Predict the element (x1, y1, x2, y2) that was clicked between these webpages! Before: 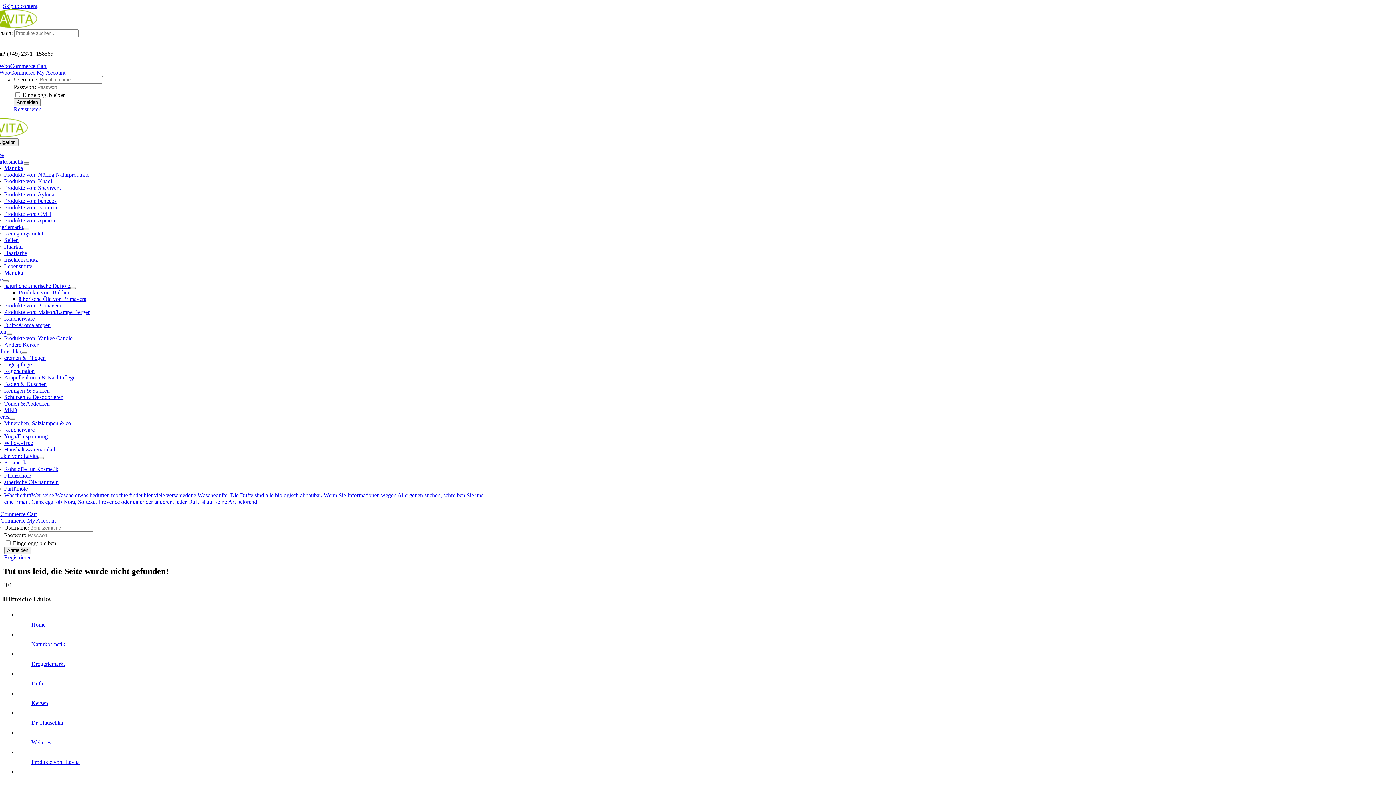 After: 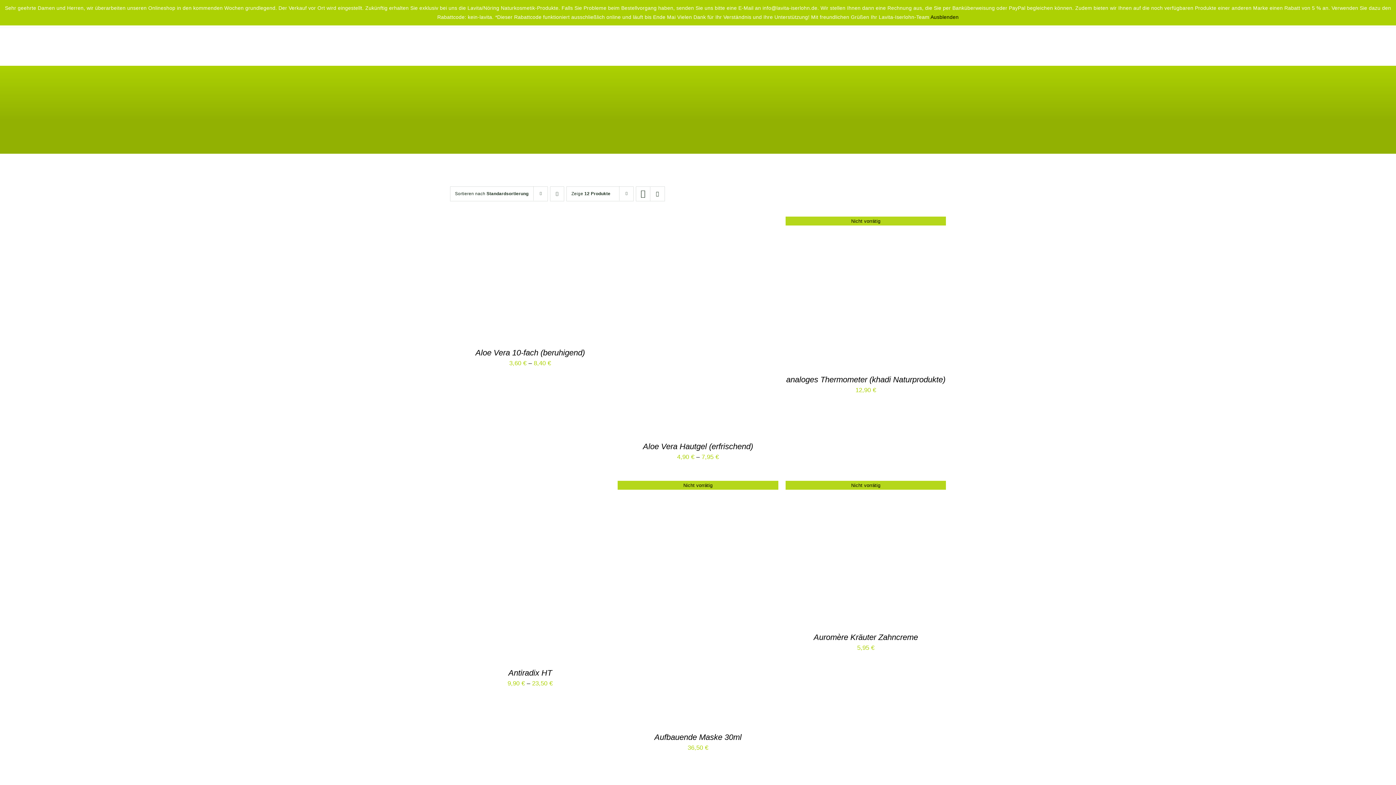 Action: label: Naturkosmetik bbox: (31, 641, 65, 647)